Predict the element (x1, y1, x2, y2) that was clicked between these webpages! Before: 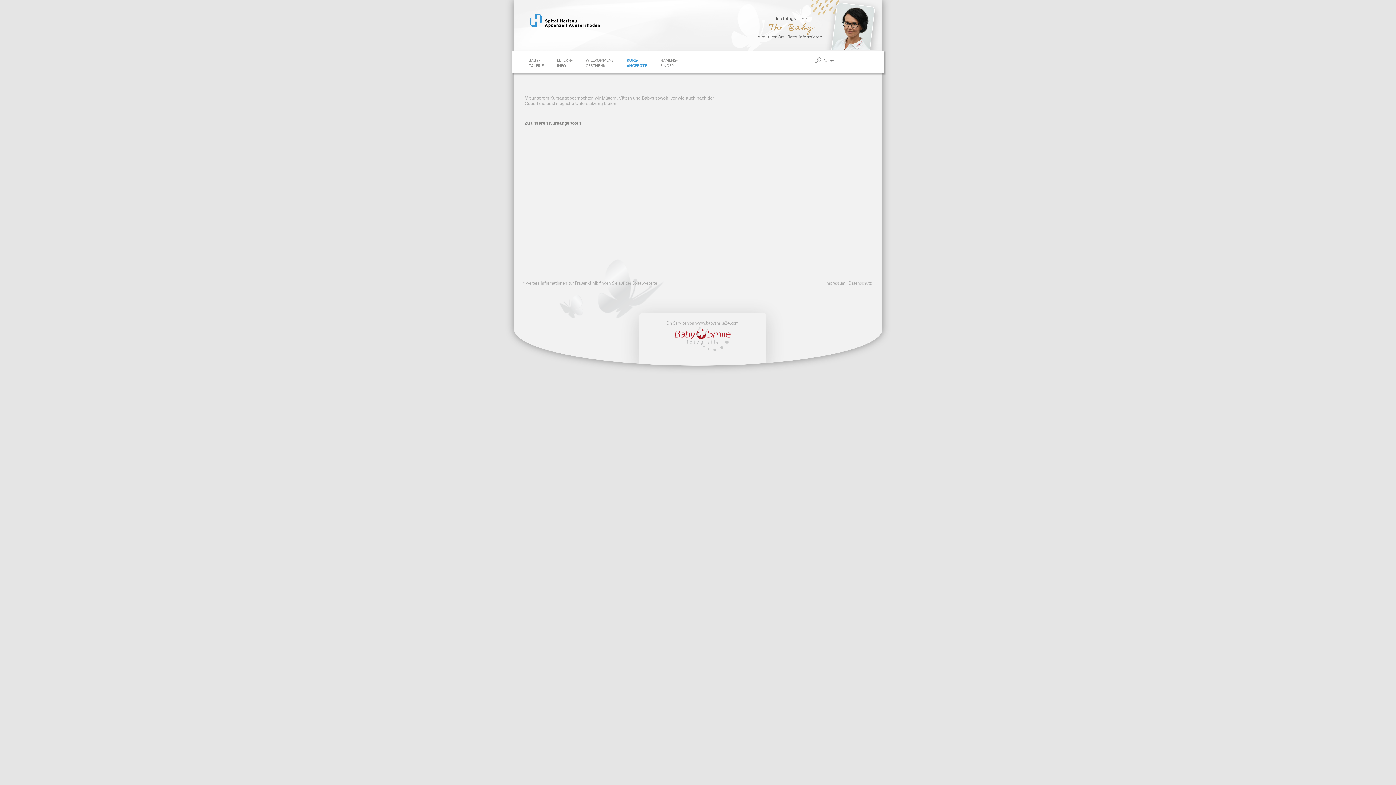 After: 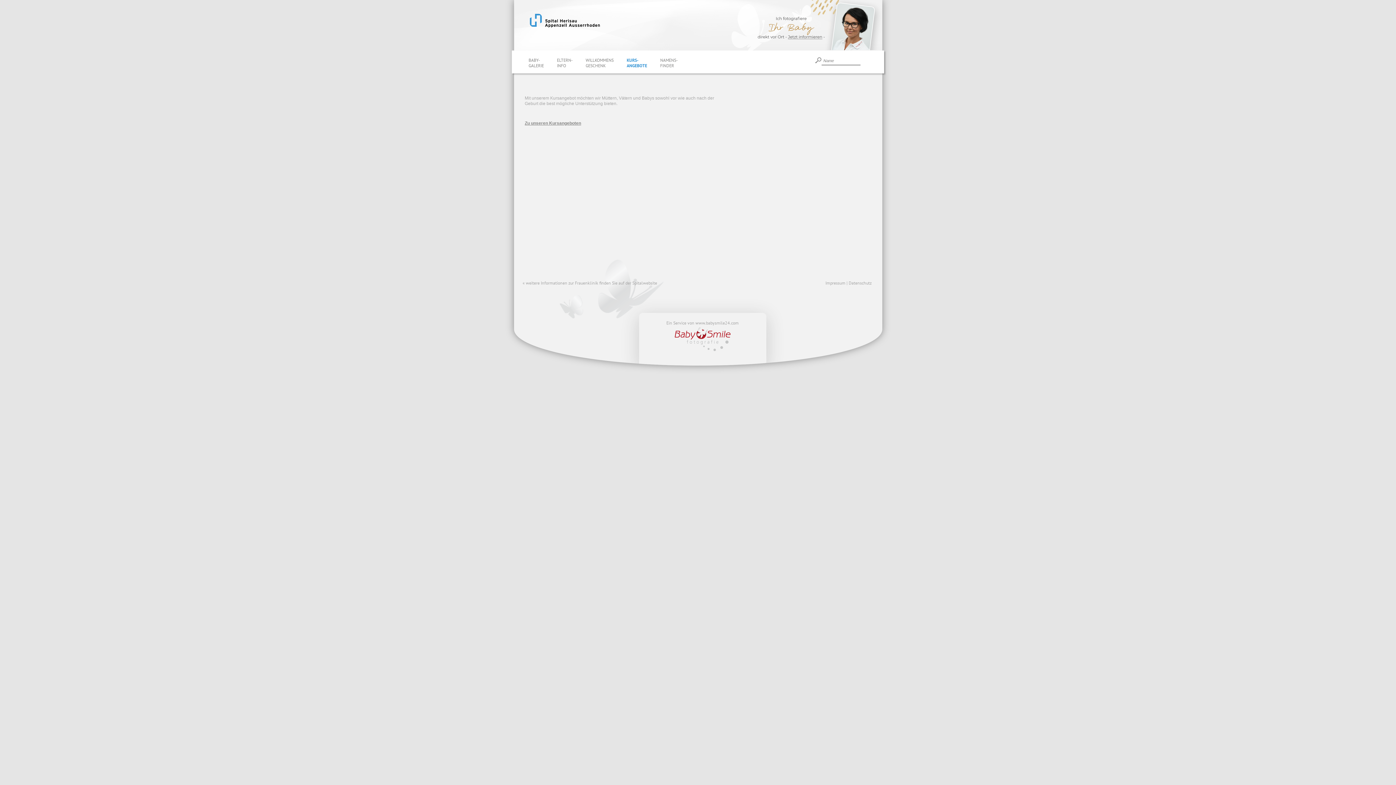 Action: label: weitere Informationen zur Frauenklinik finden Sie auf der Spitalwebsite bbox: (522, 280, 657, 285)